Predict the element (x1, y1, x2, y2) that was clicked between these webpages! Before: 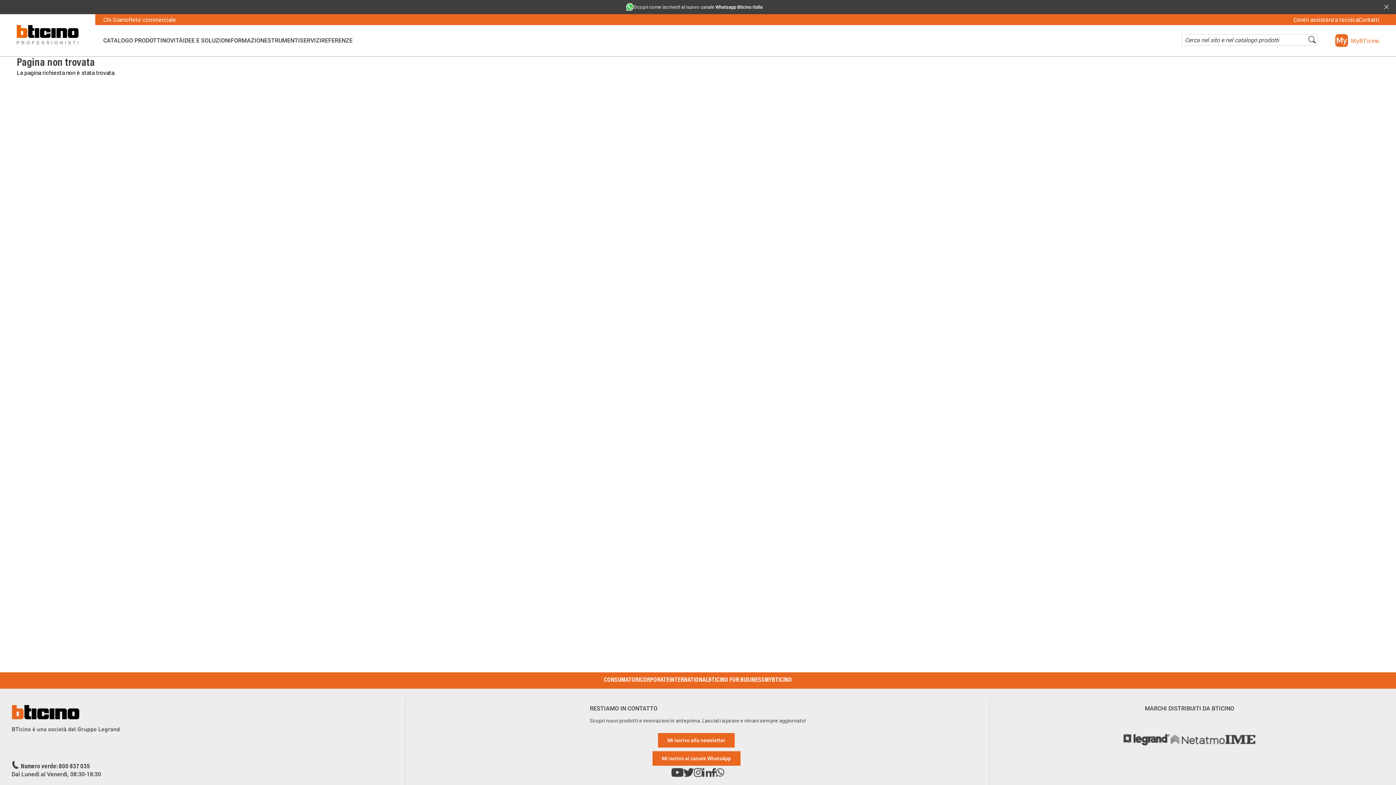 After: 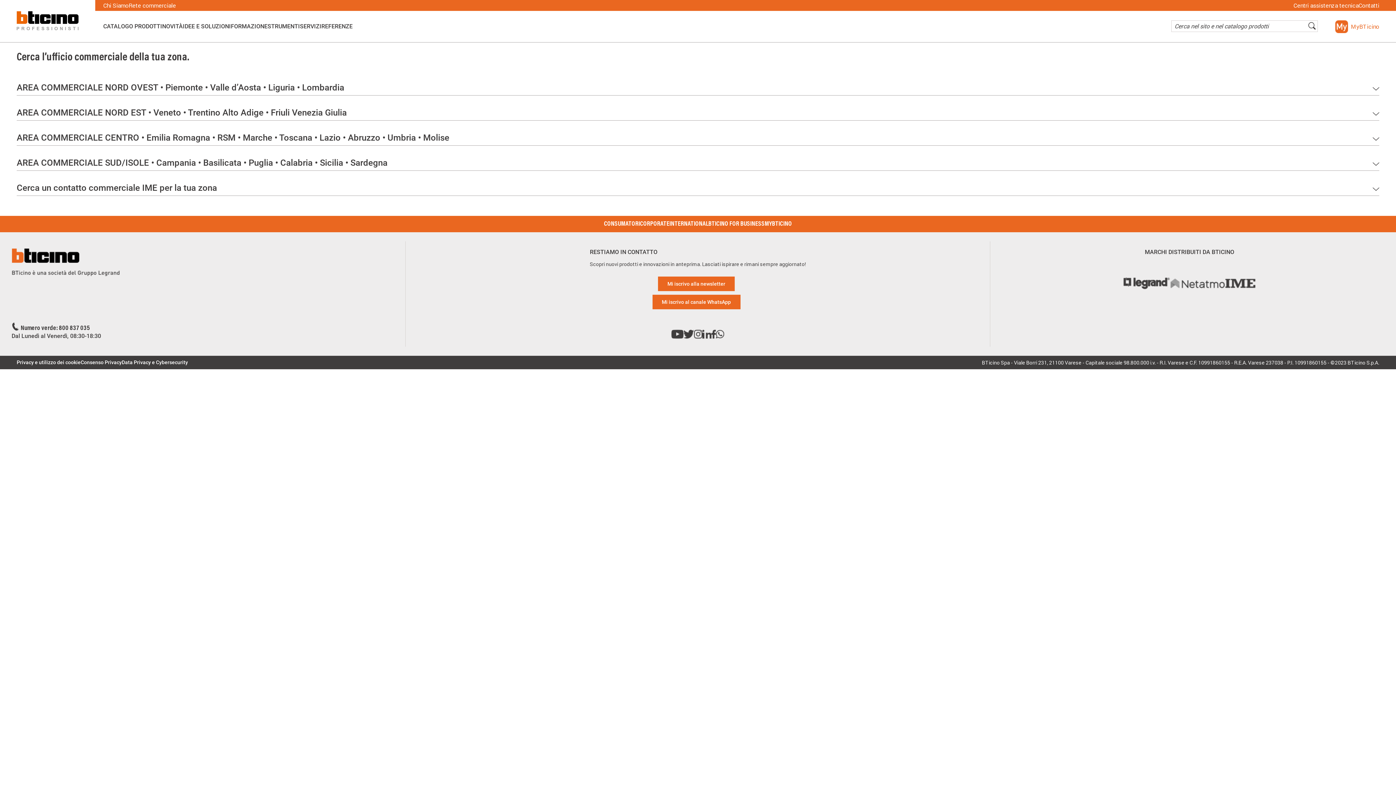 Action: label: Rete commerciale bbox: (128, 16, 176, 22)